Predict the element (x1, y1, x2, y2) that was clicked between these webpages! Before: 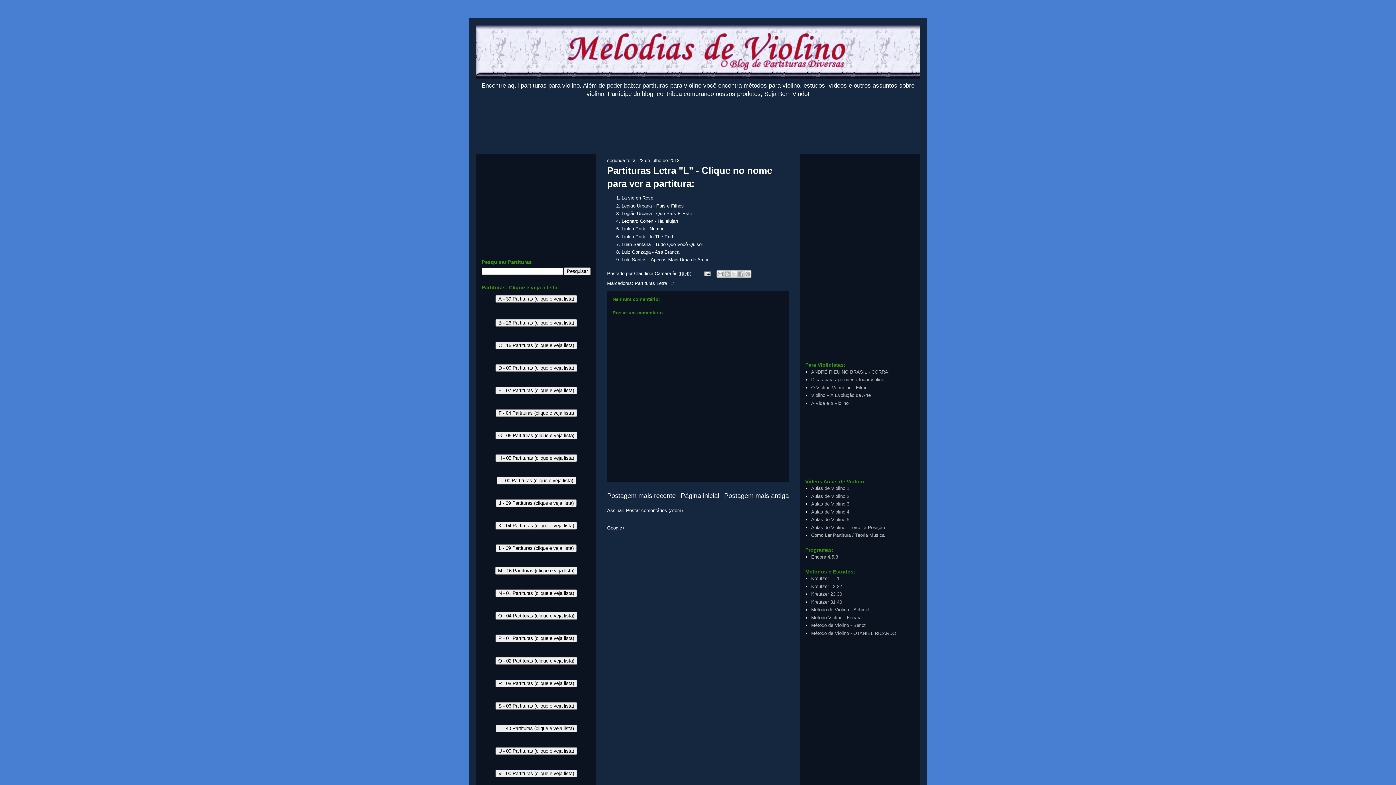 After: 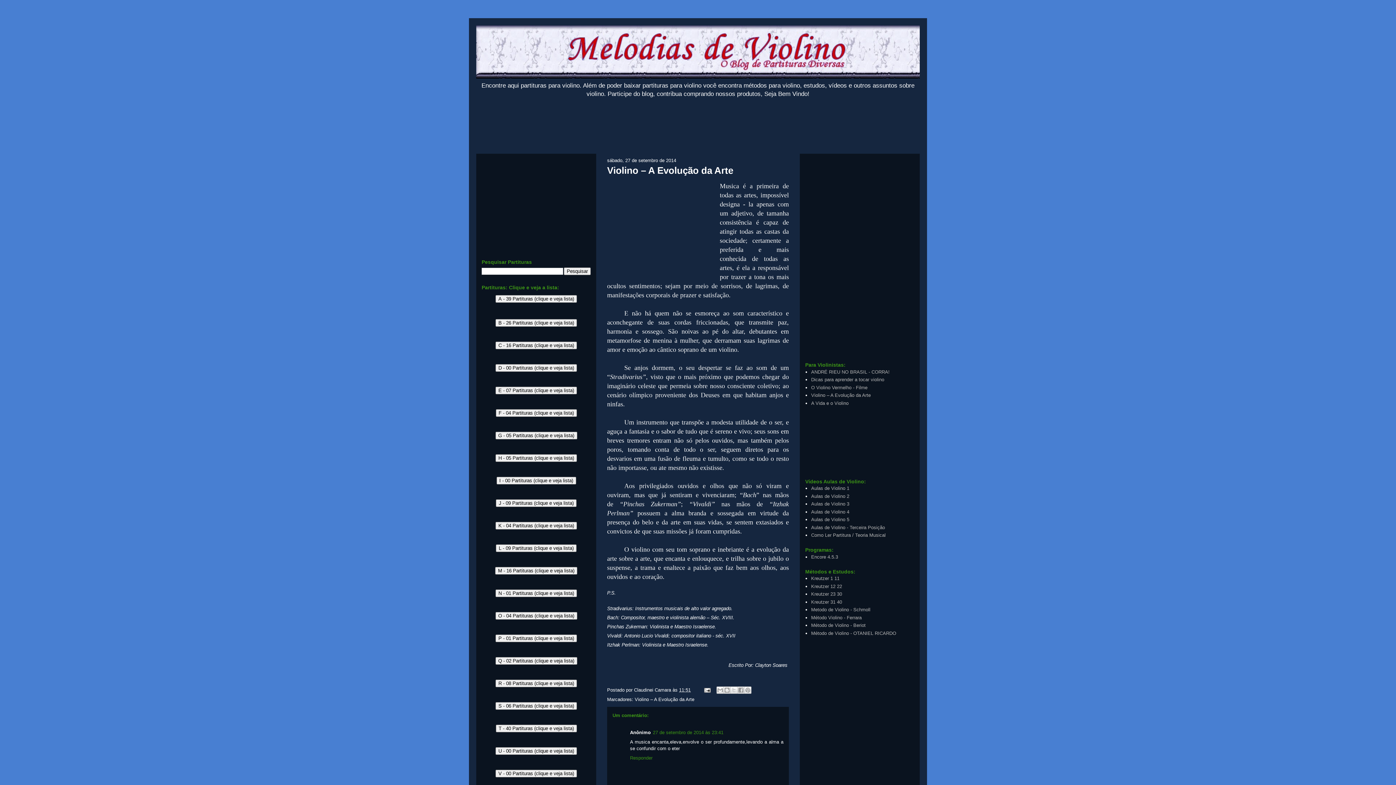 Action: bbox: (811, 392, 871, 398) label: Violino – A Evolução da Arte